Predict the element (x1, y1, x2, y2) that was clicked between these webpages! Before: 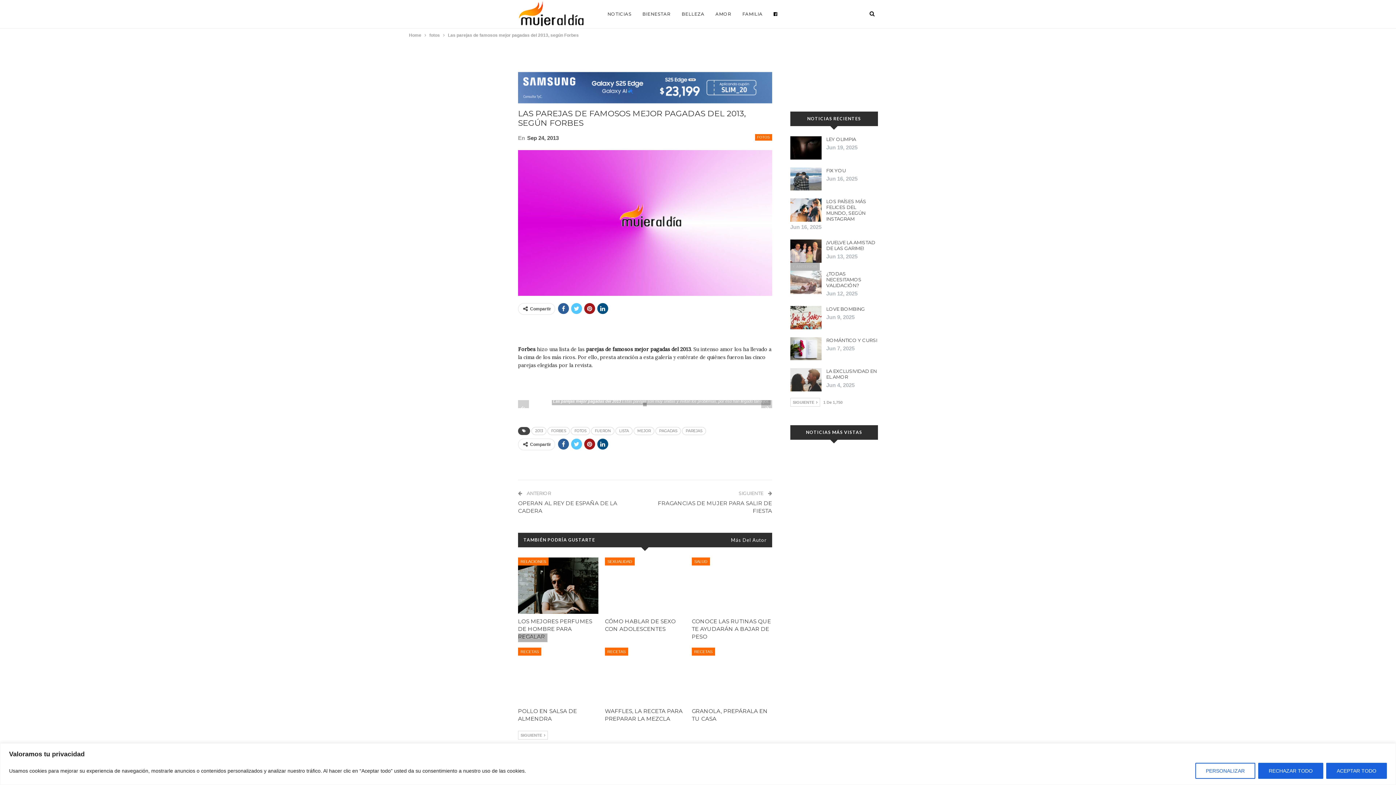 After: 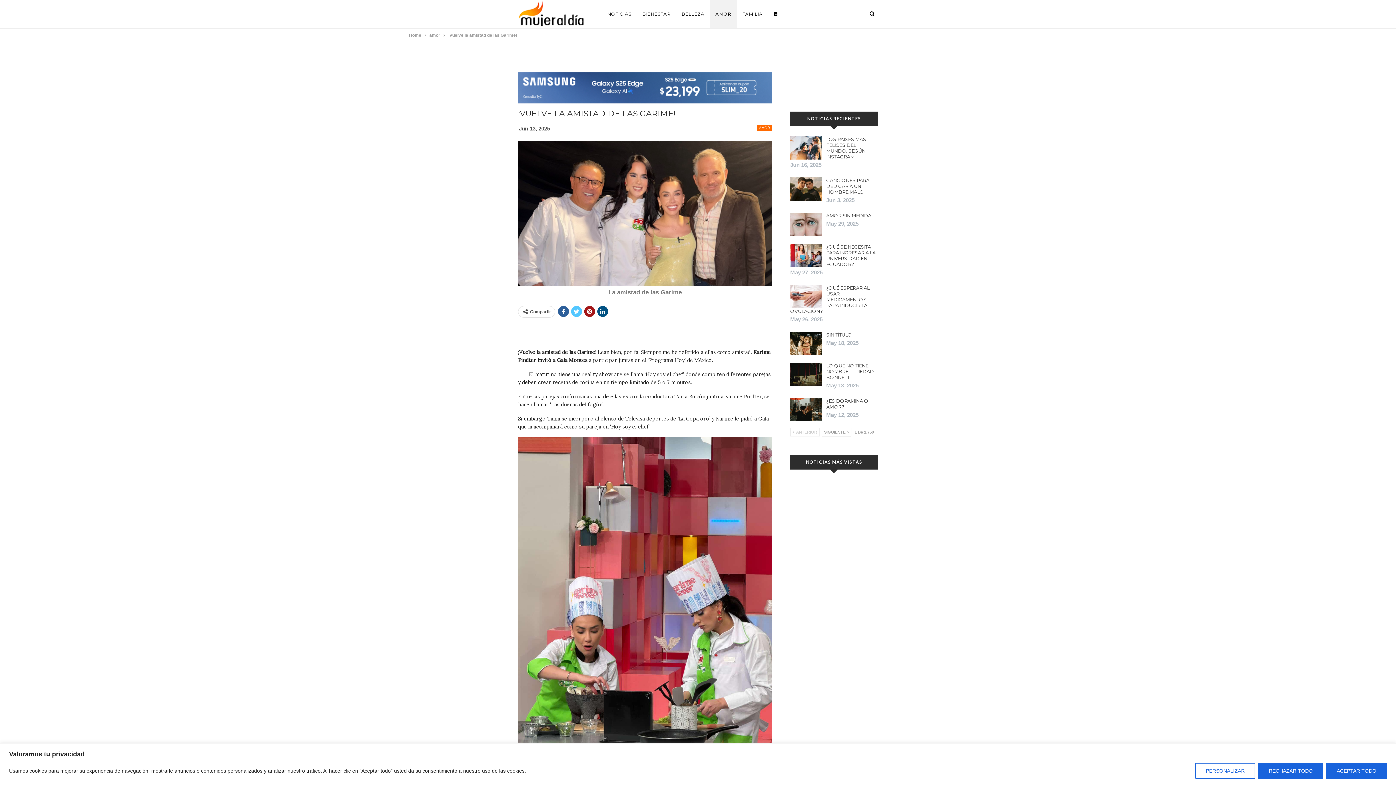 Action: bbox: (790, 239, 821, 262)